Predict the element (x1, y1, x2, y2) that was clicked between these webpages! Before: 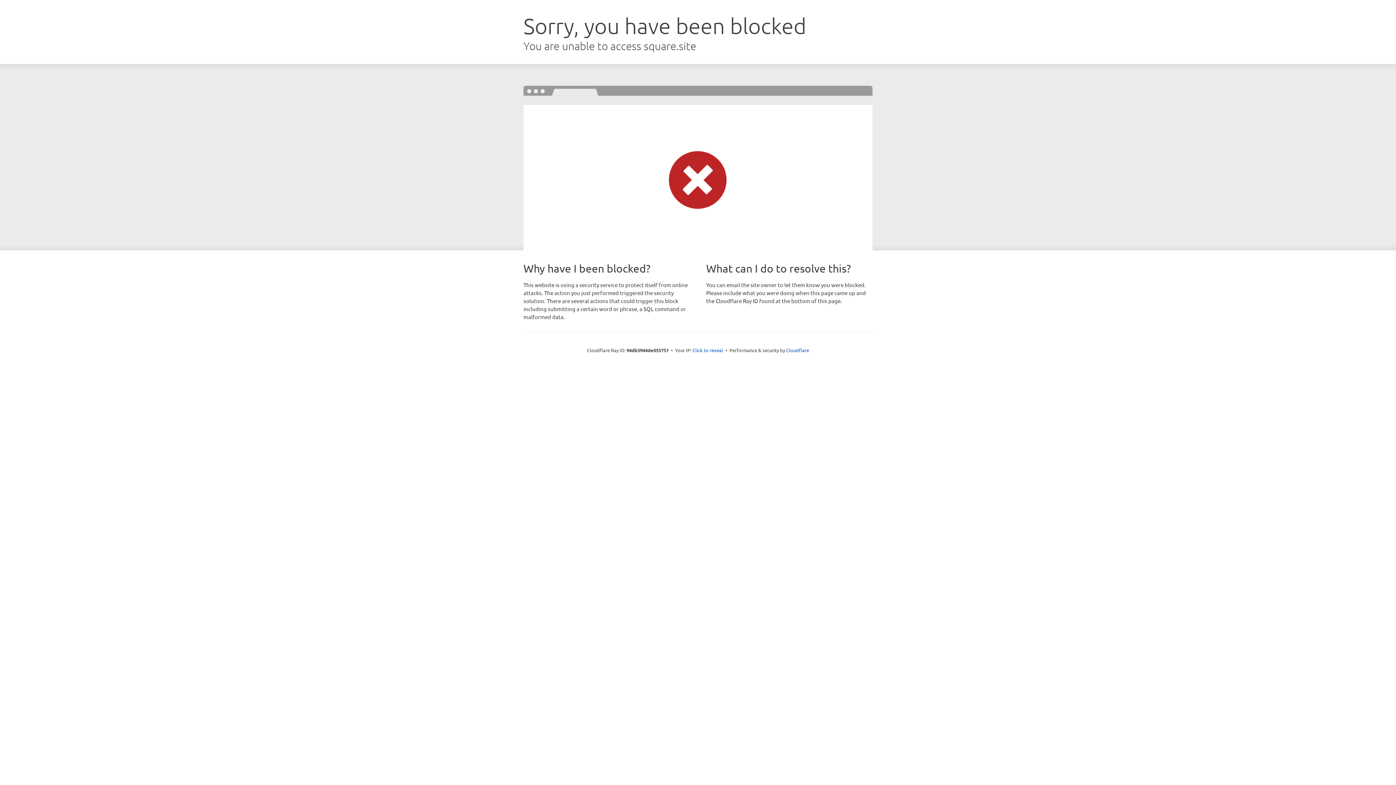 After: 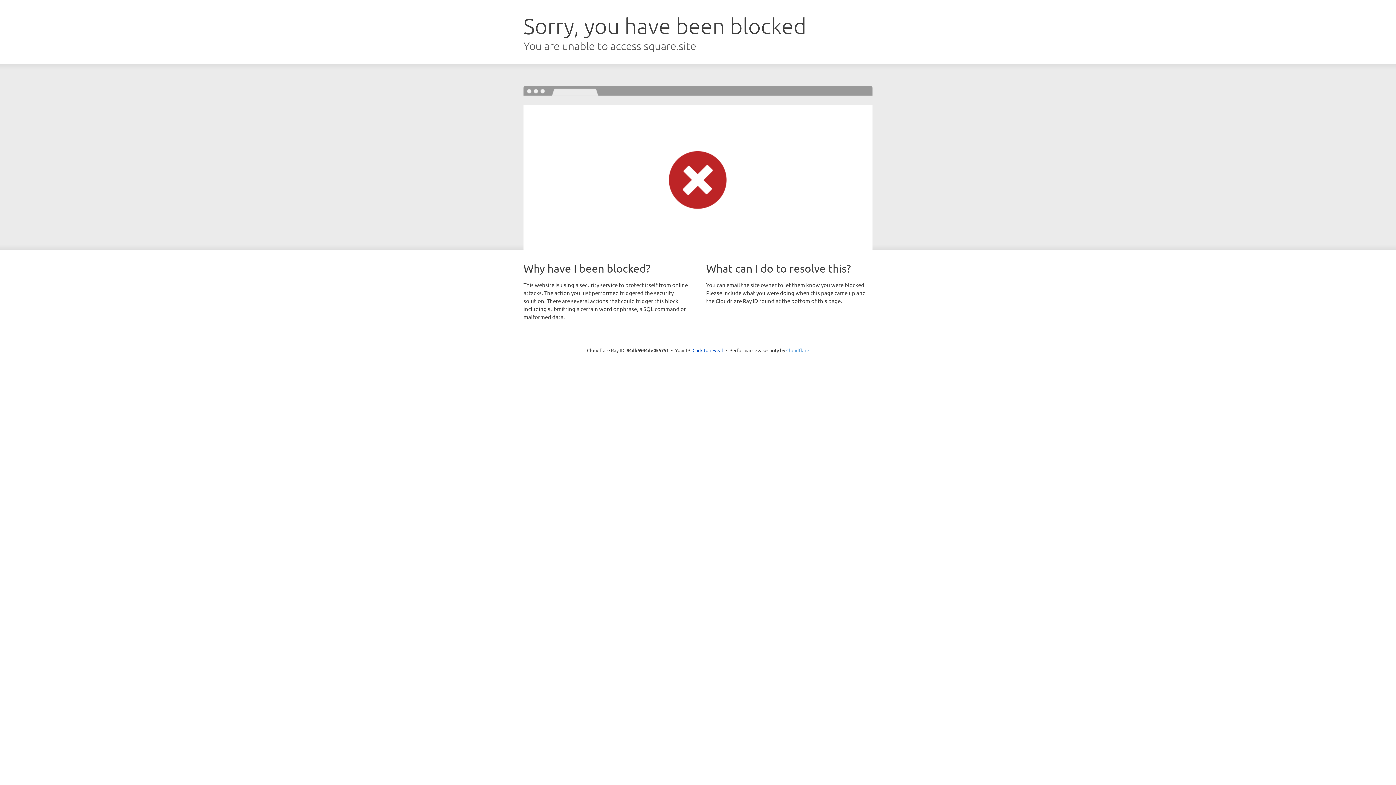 Action: label: Cloudflare bbox: (786, 347, 809, 353)